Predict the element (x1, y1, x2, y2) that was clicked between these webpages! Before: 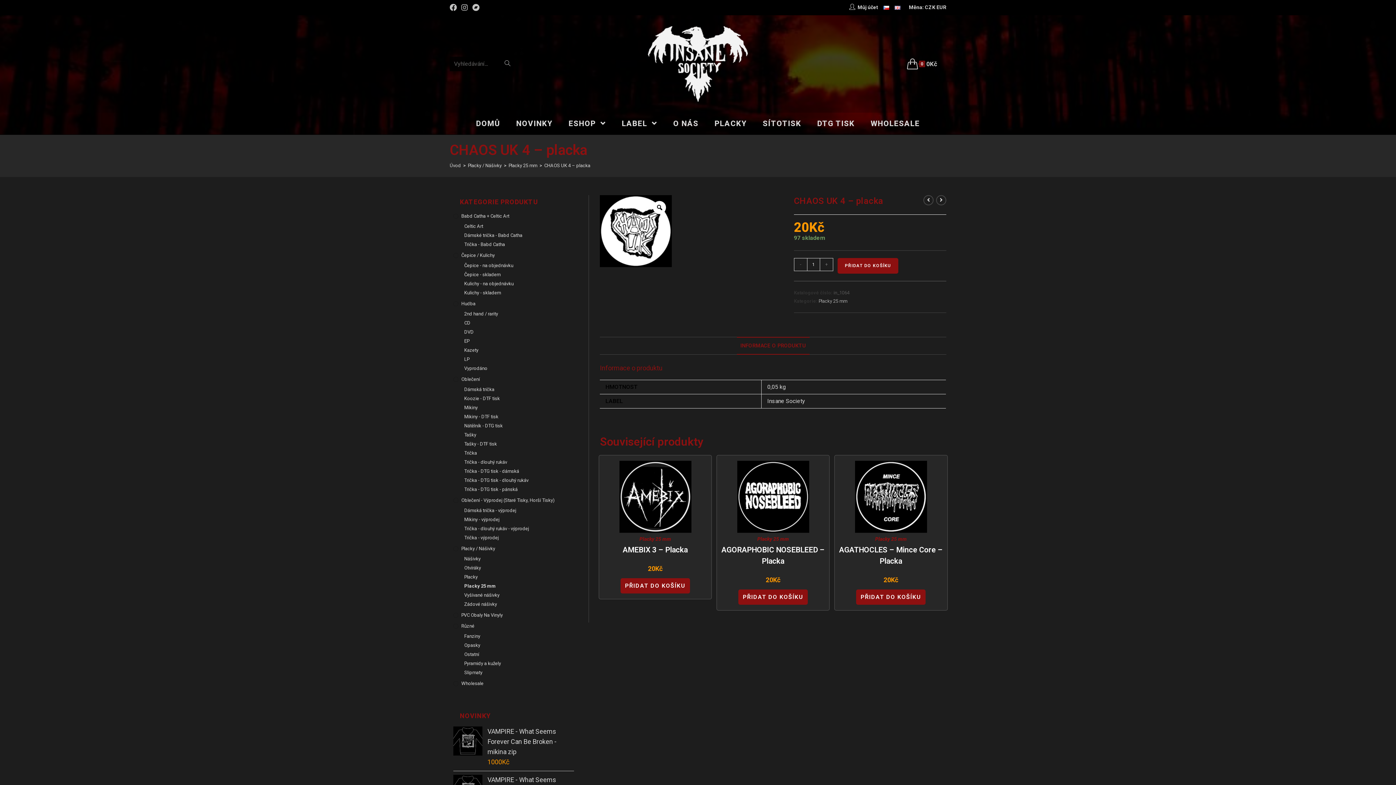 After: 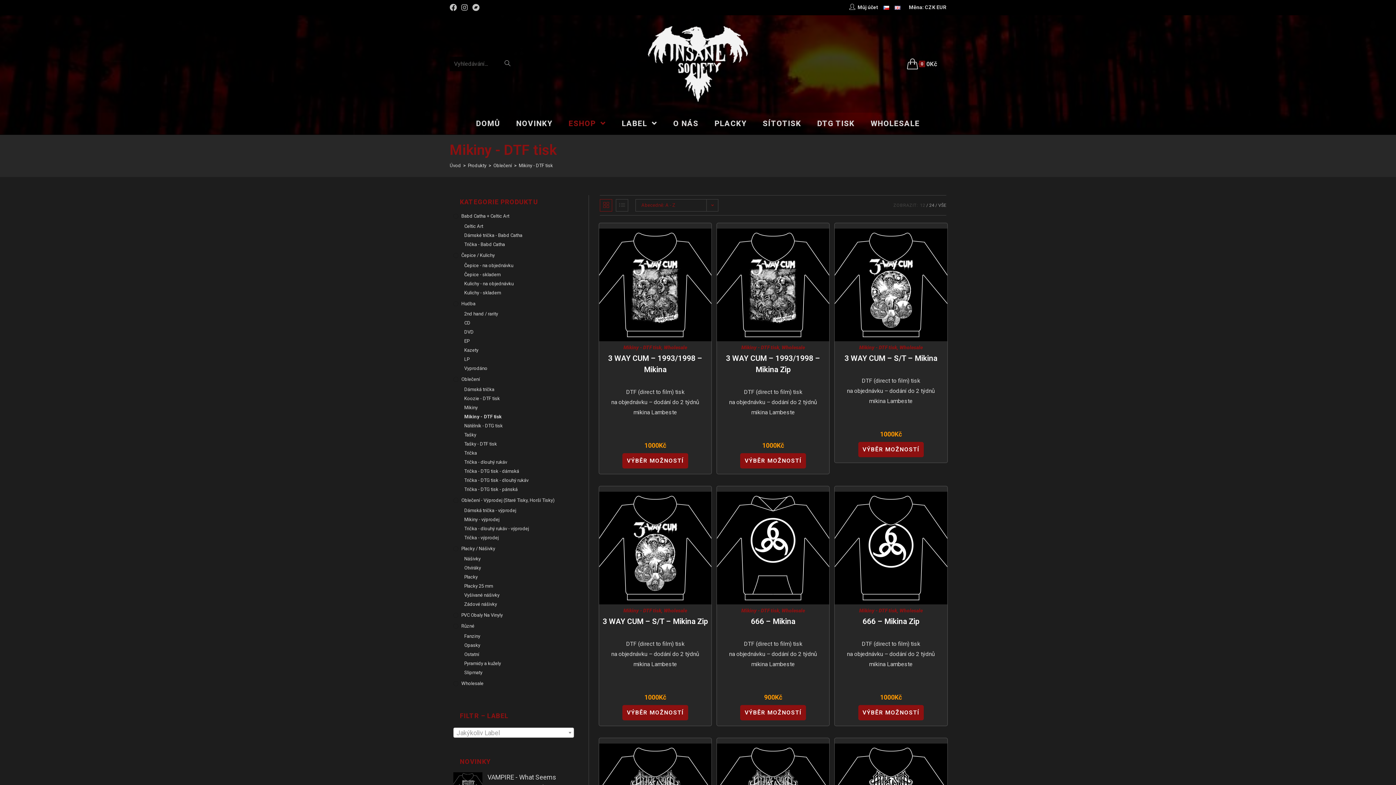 Action: bbox: (464, 413, 574, 420) label: Mikiny - DTF tisk